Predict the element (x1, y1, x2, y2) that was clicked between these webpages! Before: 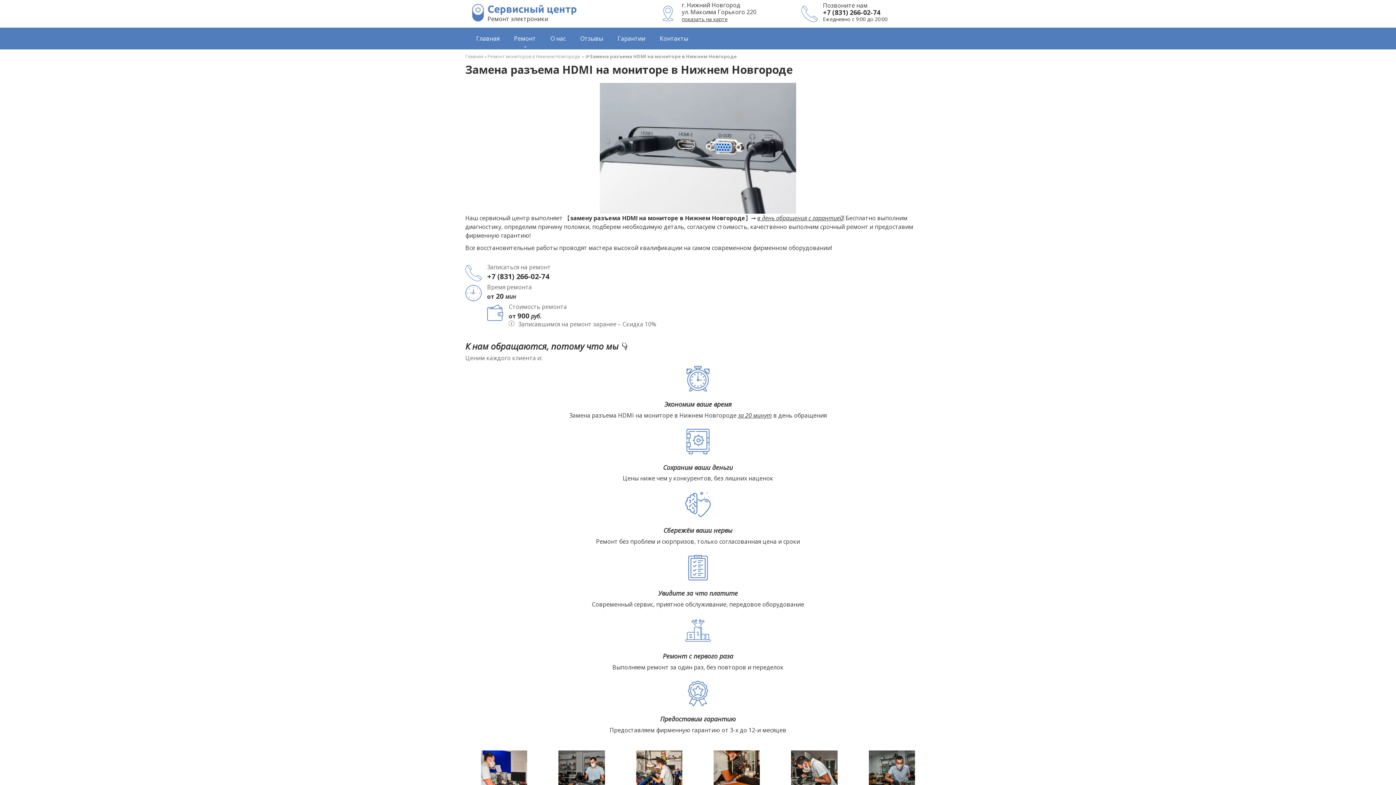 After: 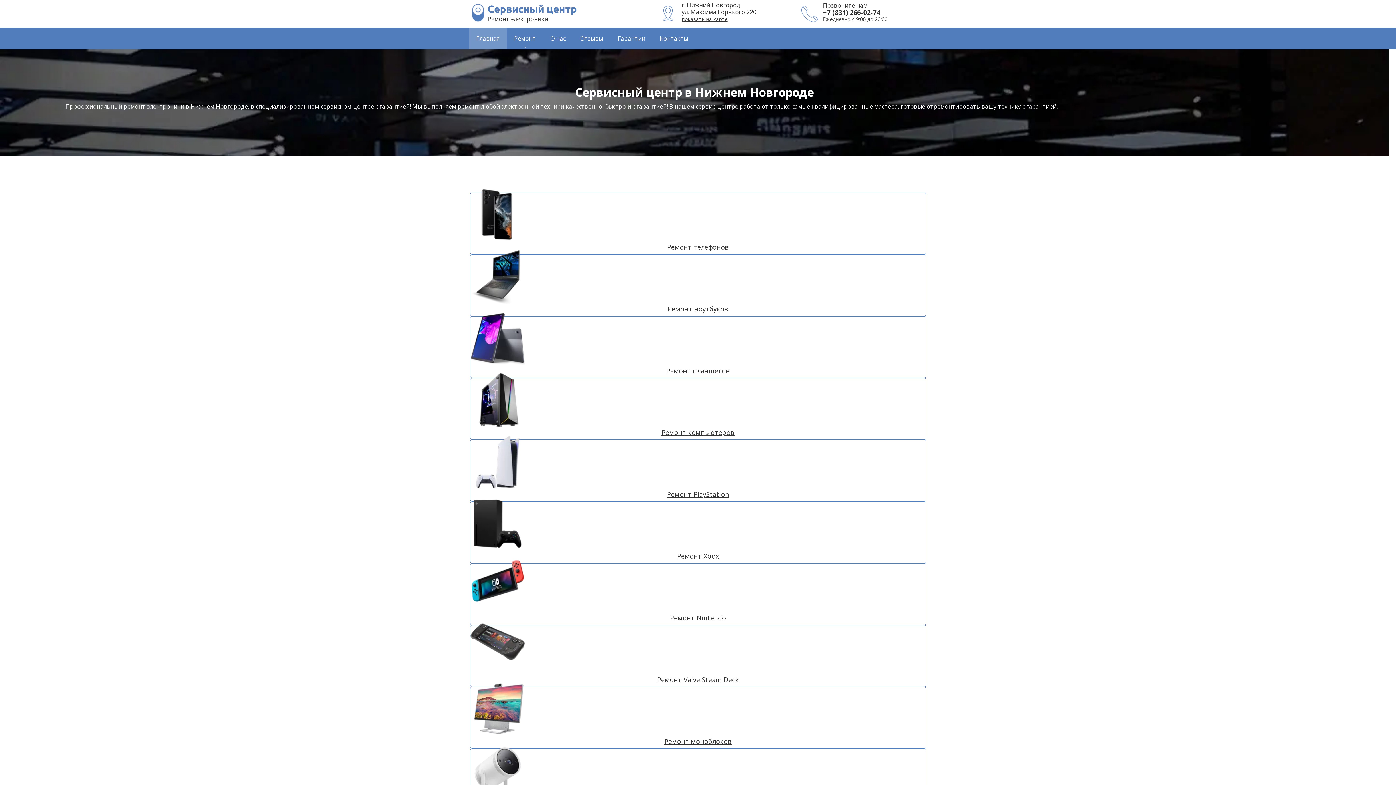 Action: bbox: (469, 27, 506, 49) label: Главная